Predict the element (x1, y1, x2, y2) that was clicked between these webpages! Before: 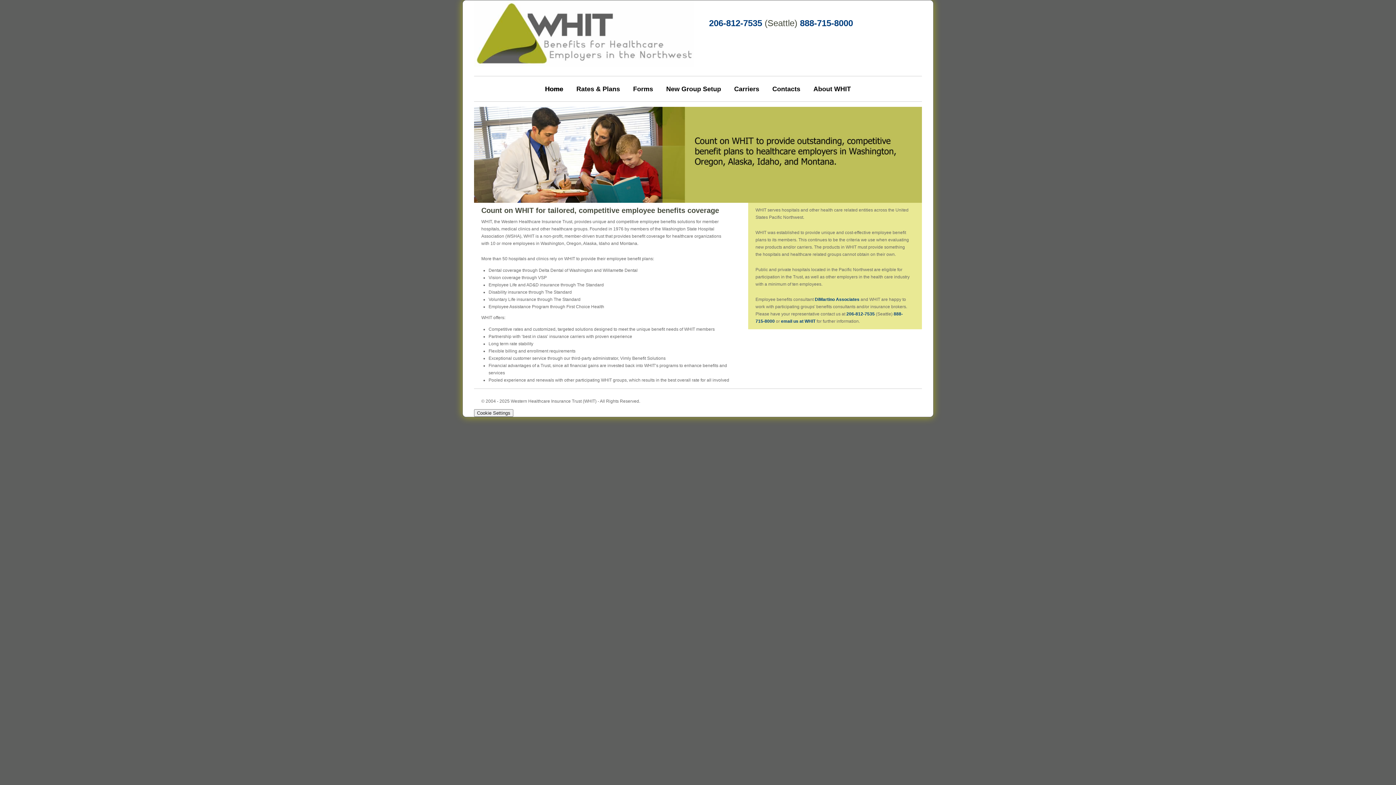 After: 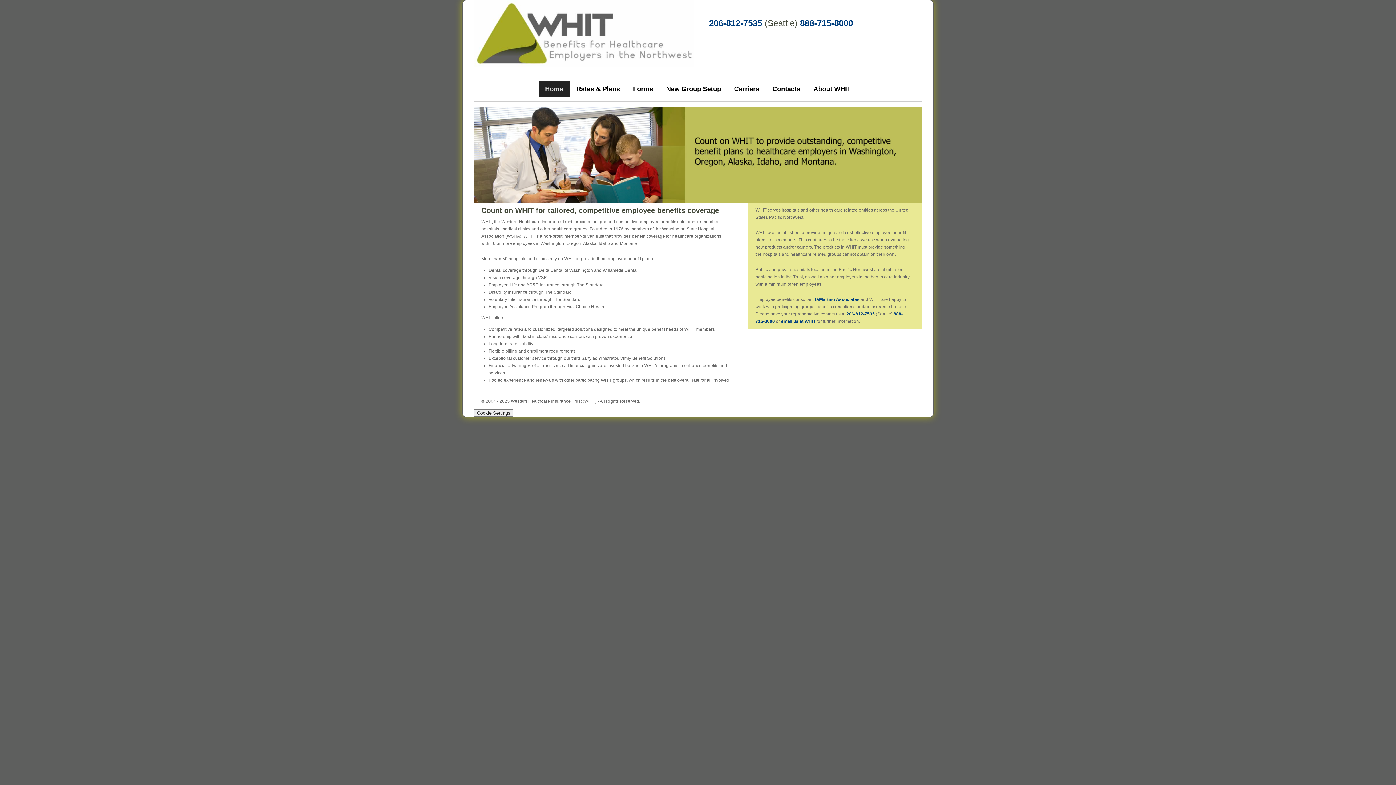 Action: label: Home bbox: (538, 81, 570, 96)